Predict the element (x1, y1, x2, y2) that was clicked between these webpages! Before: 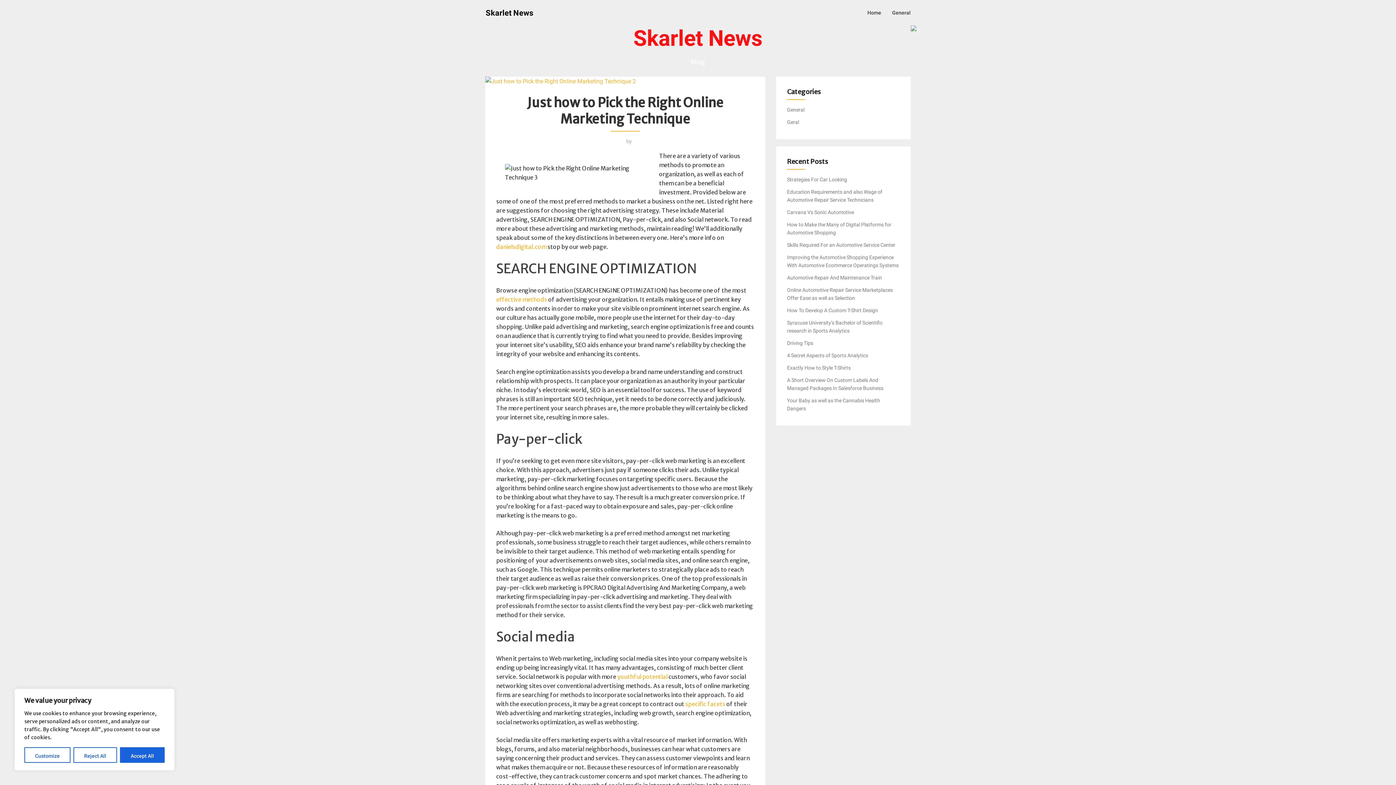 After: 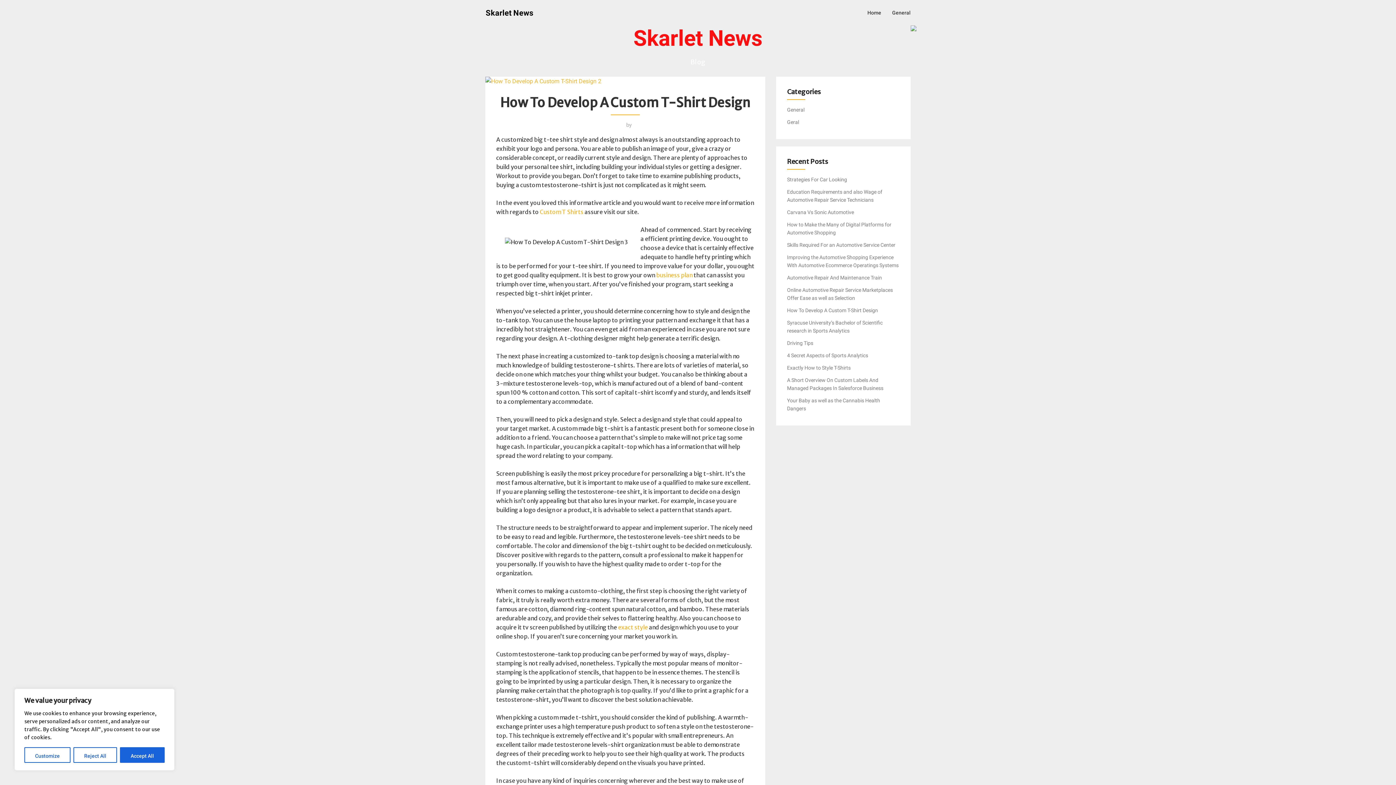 Action: label: How To Develop A Custom T-Shirt Design bbox: (787, 307, 878, 313)